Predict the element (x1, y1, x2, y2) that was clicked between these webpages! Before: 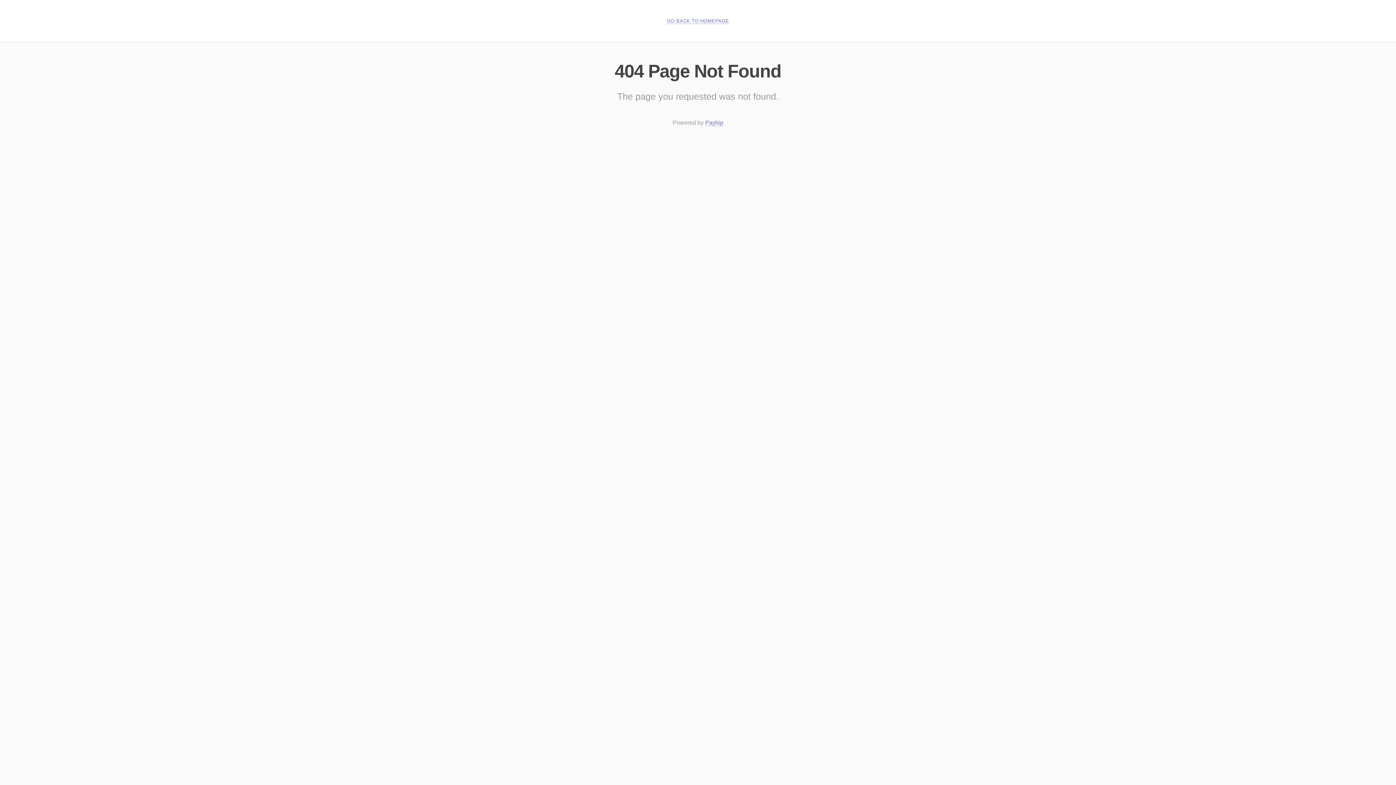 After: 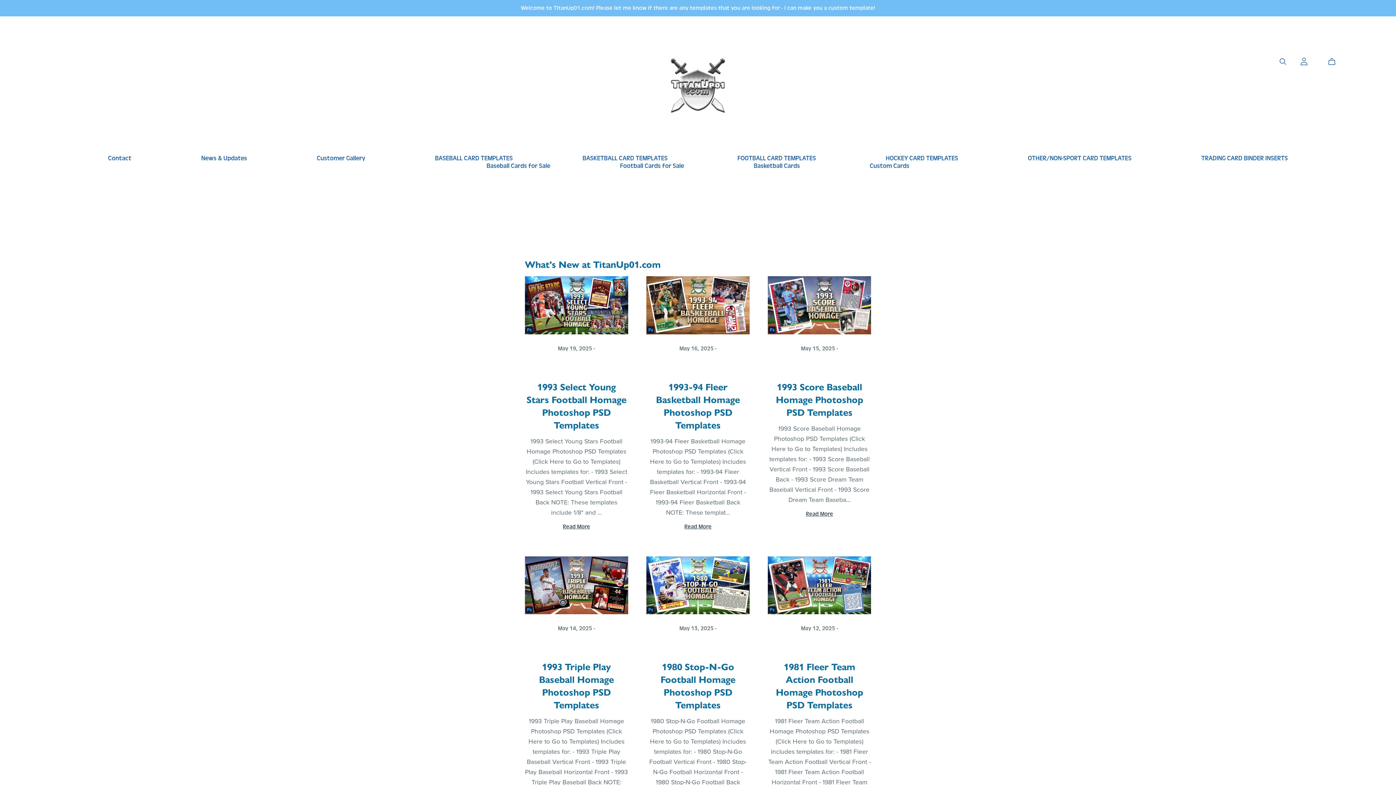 Action: bbox: (667, 18, 729, 24) label: GO BACK TO HOMEPAGE